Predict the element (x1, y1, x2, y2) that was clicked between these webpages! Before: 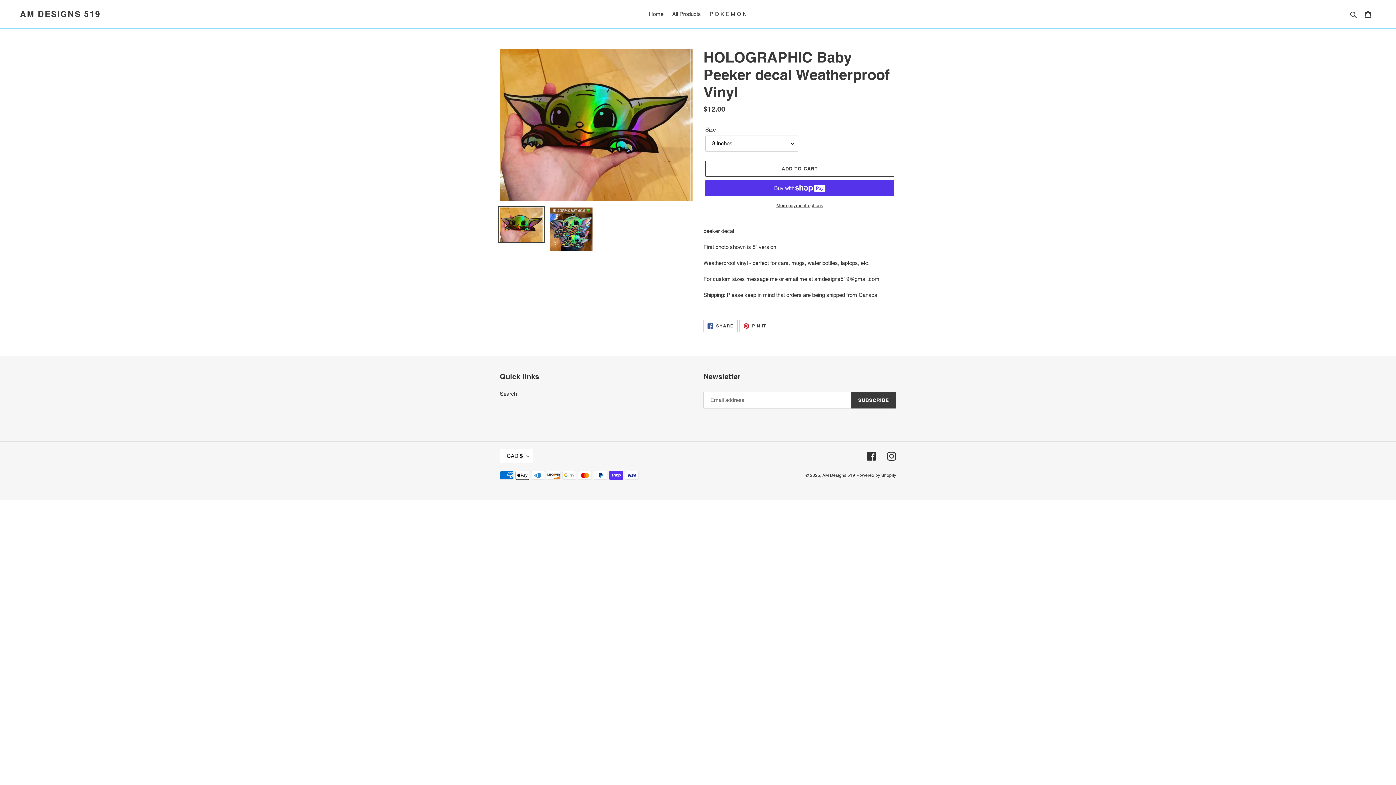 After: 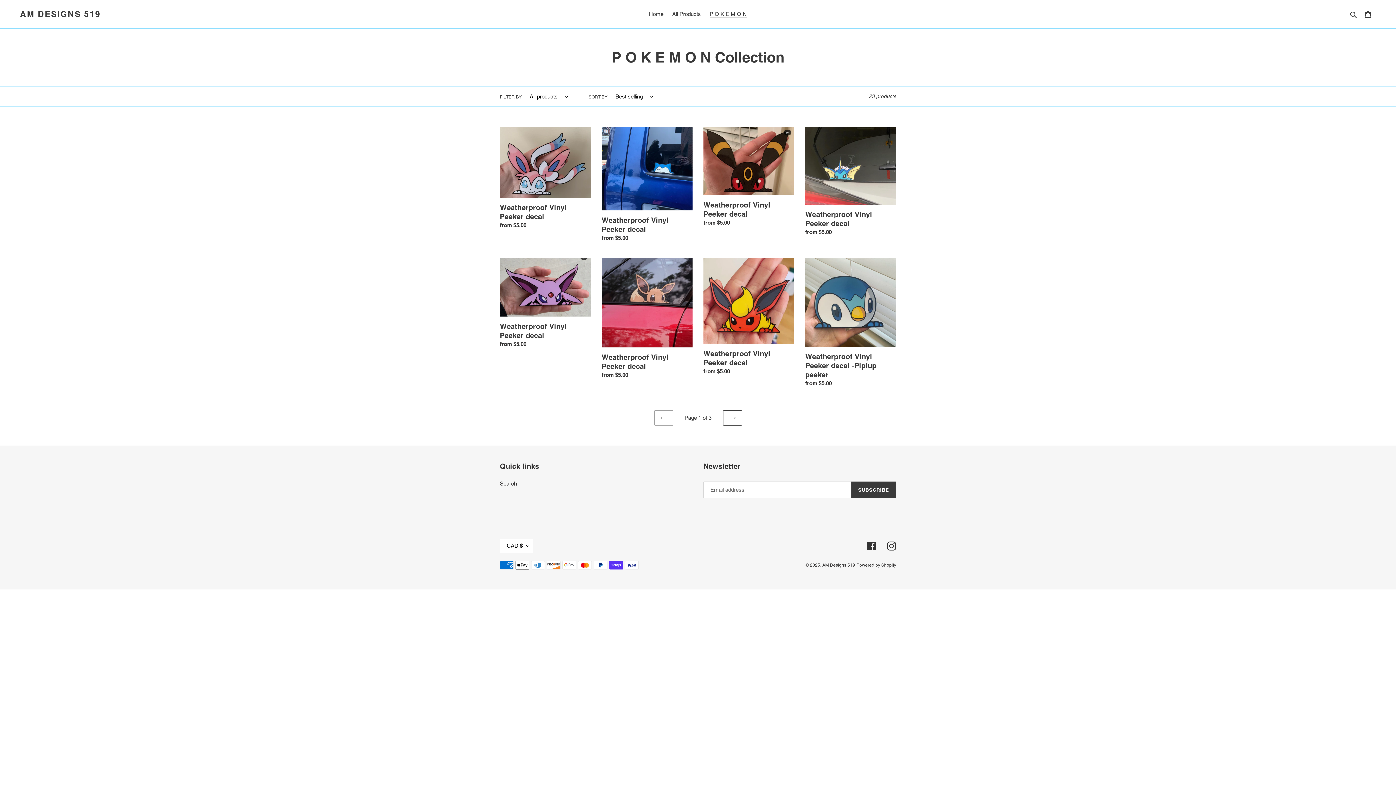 Action: bbox: (706, 9, 750, 19) label: P O K E M O N